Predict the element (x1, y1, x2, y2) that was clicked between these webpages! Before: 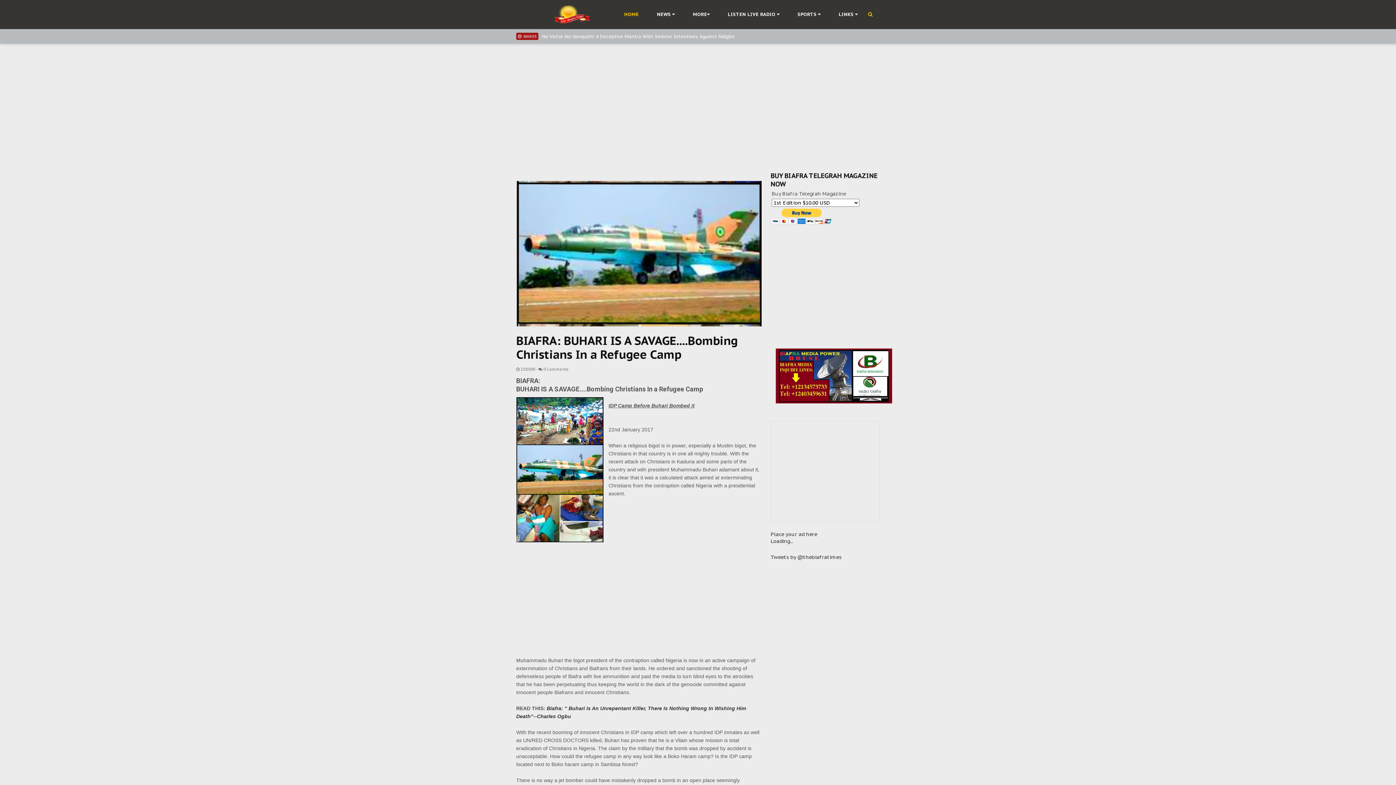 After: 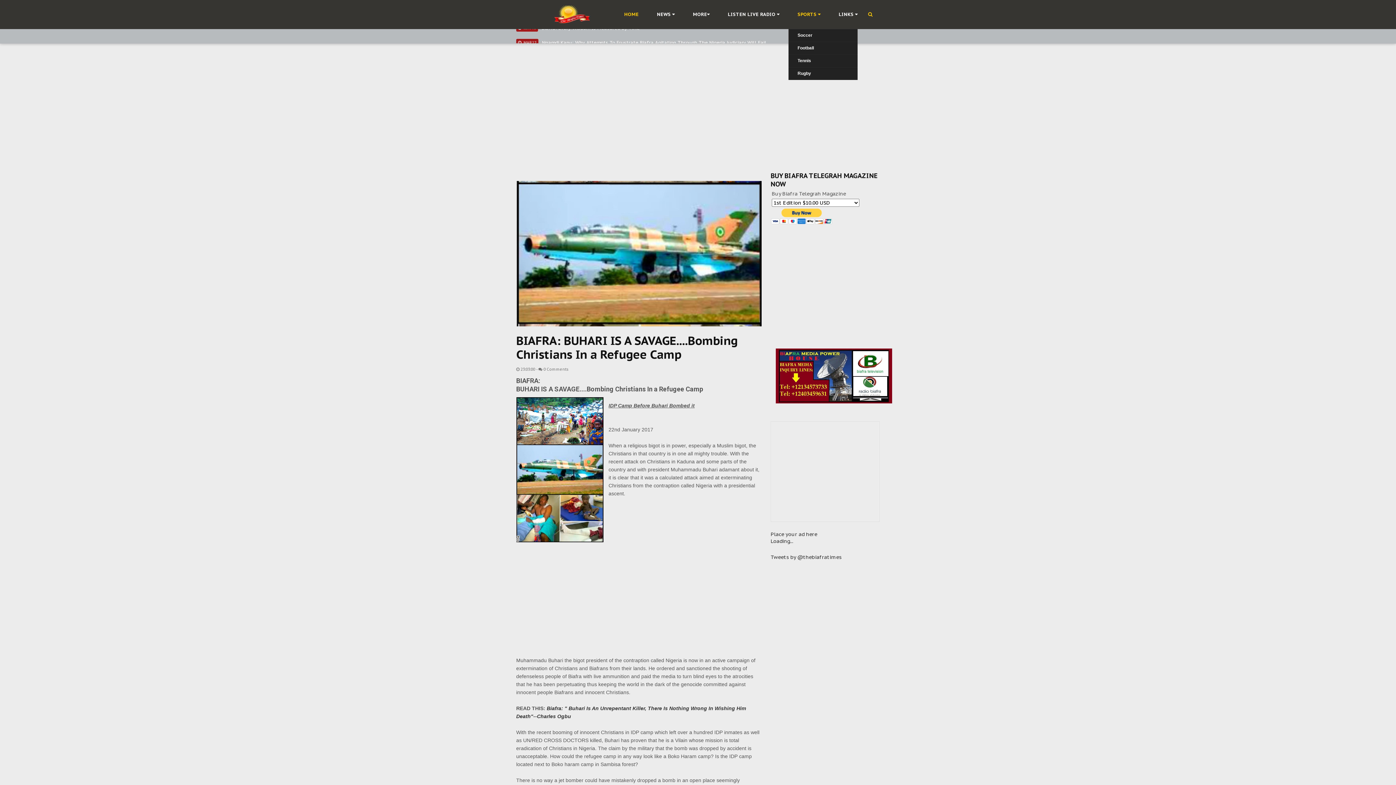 Action: bbox: (788, 0, 829, 29) label: SPORTS 